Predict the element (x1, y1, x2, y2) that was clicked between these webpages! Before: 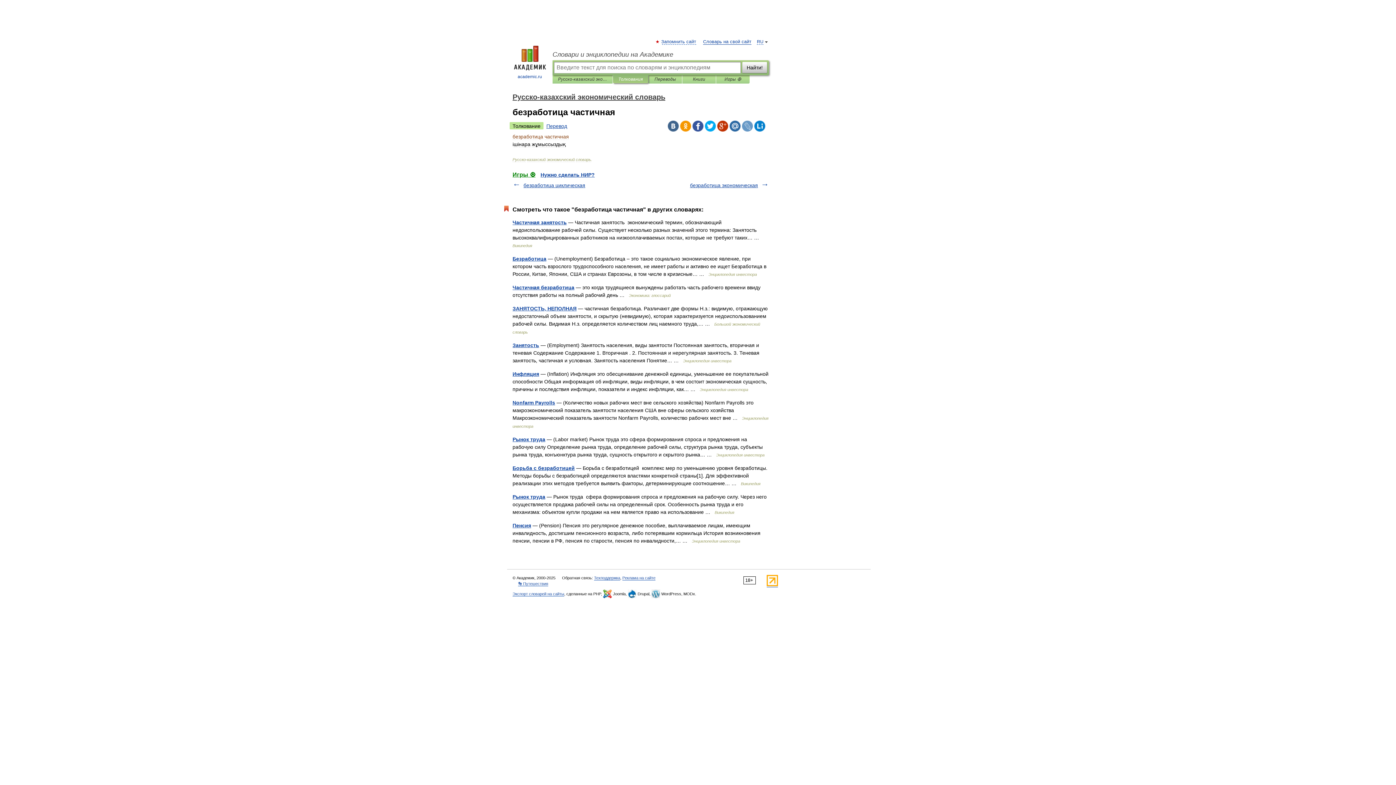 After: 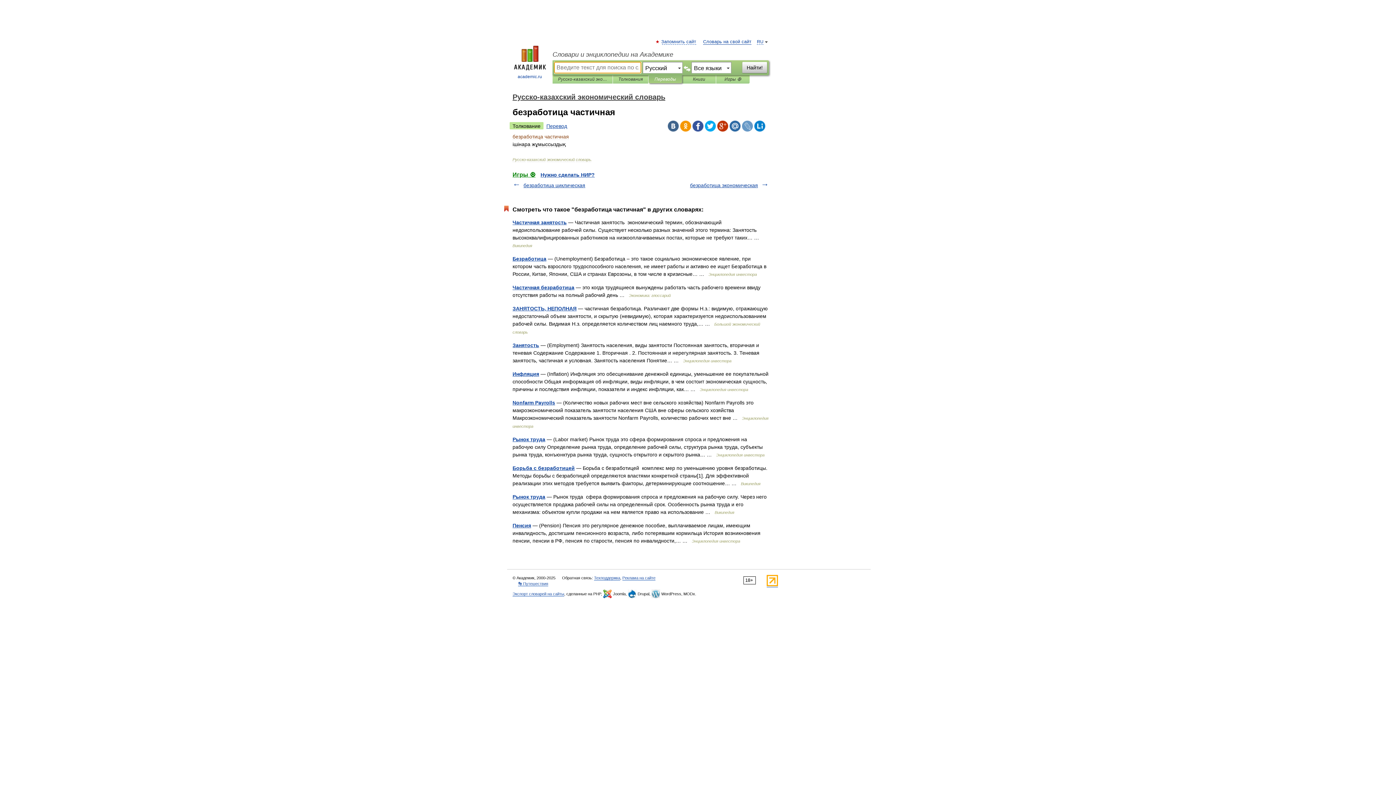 Action: label: Переводы bbox: (654, 75, 676, 83)